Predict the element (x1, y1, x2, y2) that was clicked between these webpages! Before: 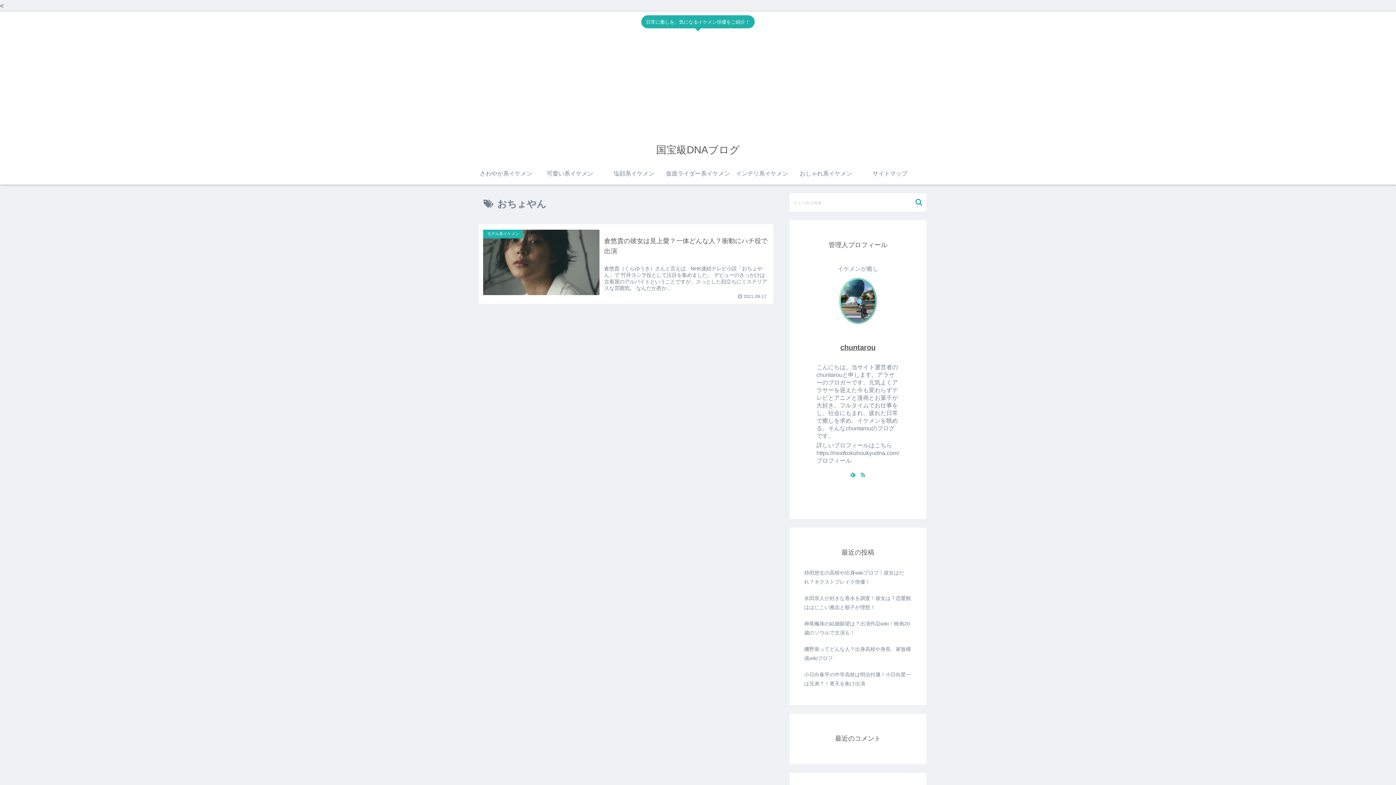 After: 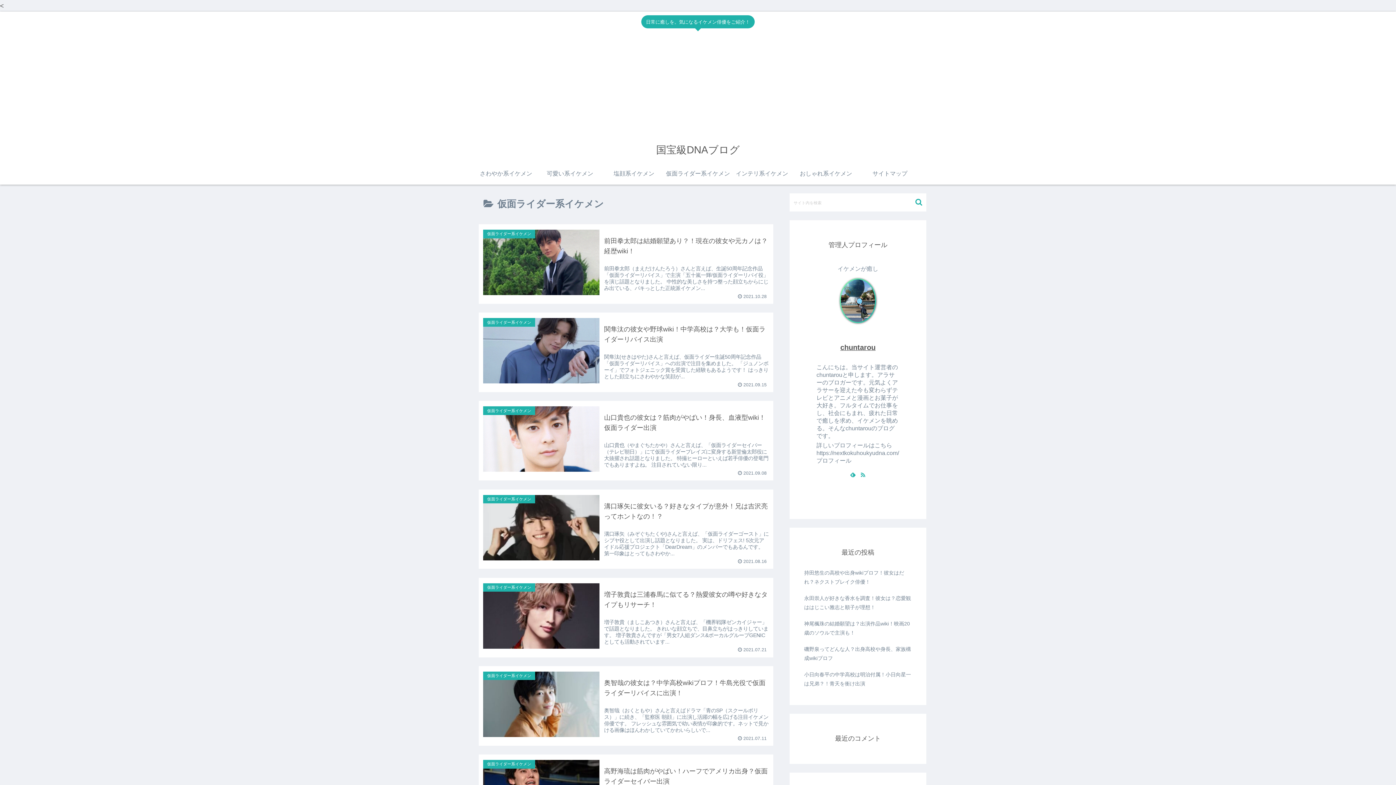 Action: label: 仮面ライダー系イケメン bbox: (666, 162, 730, 184)